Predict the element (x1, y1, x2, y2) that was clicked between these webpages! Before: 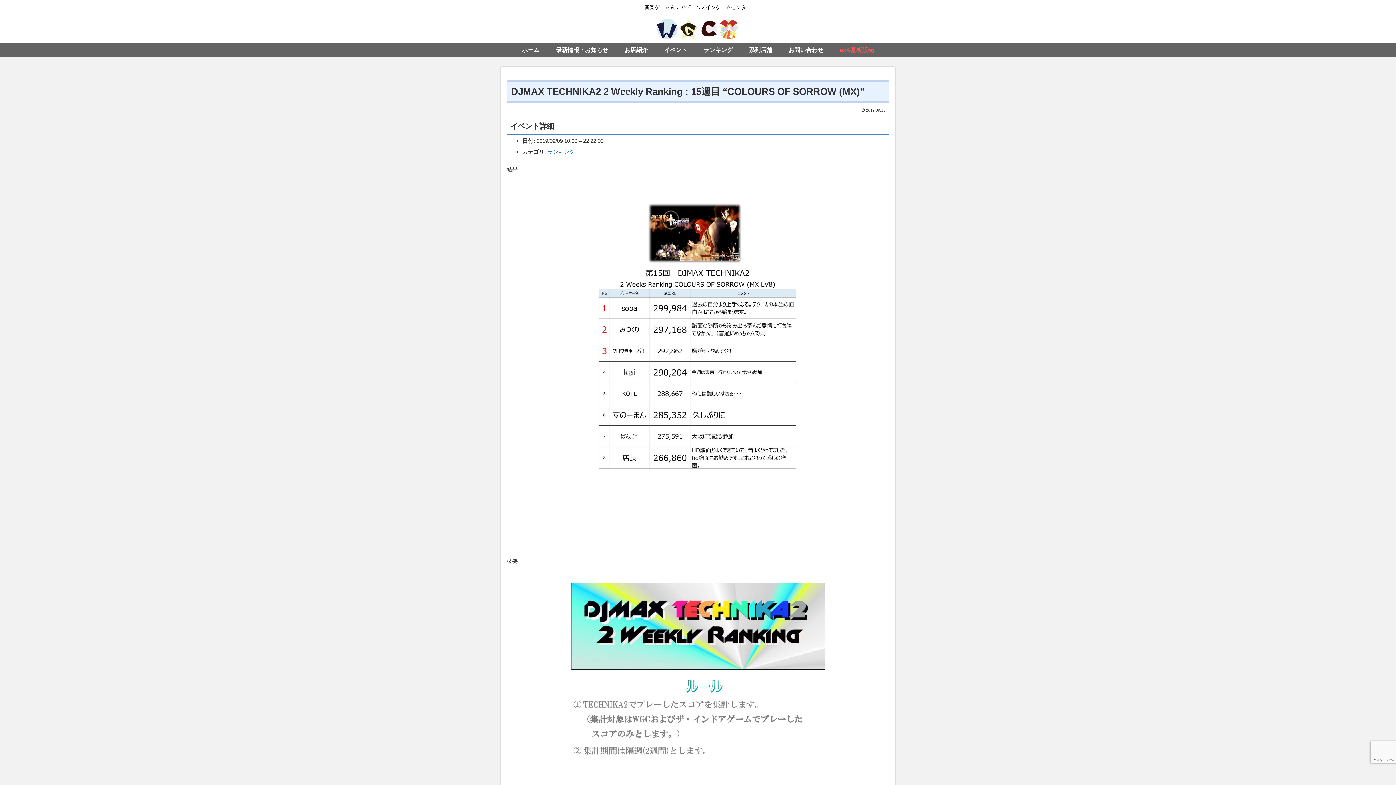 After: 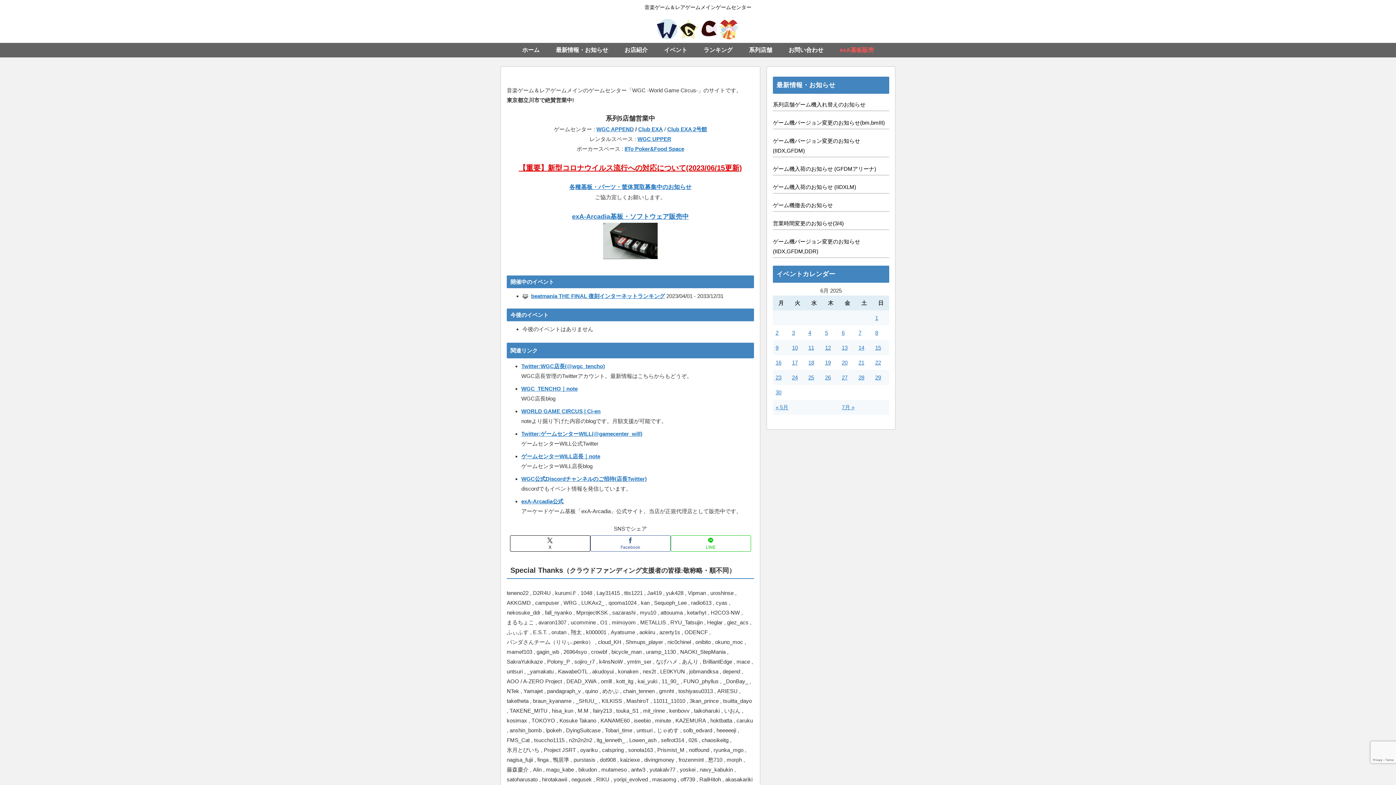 Action: bbox: (651, 18, 744, 39)